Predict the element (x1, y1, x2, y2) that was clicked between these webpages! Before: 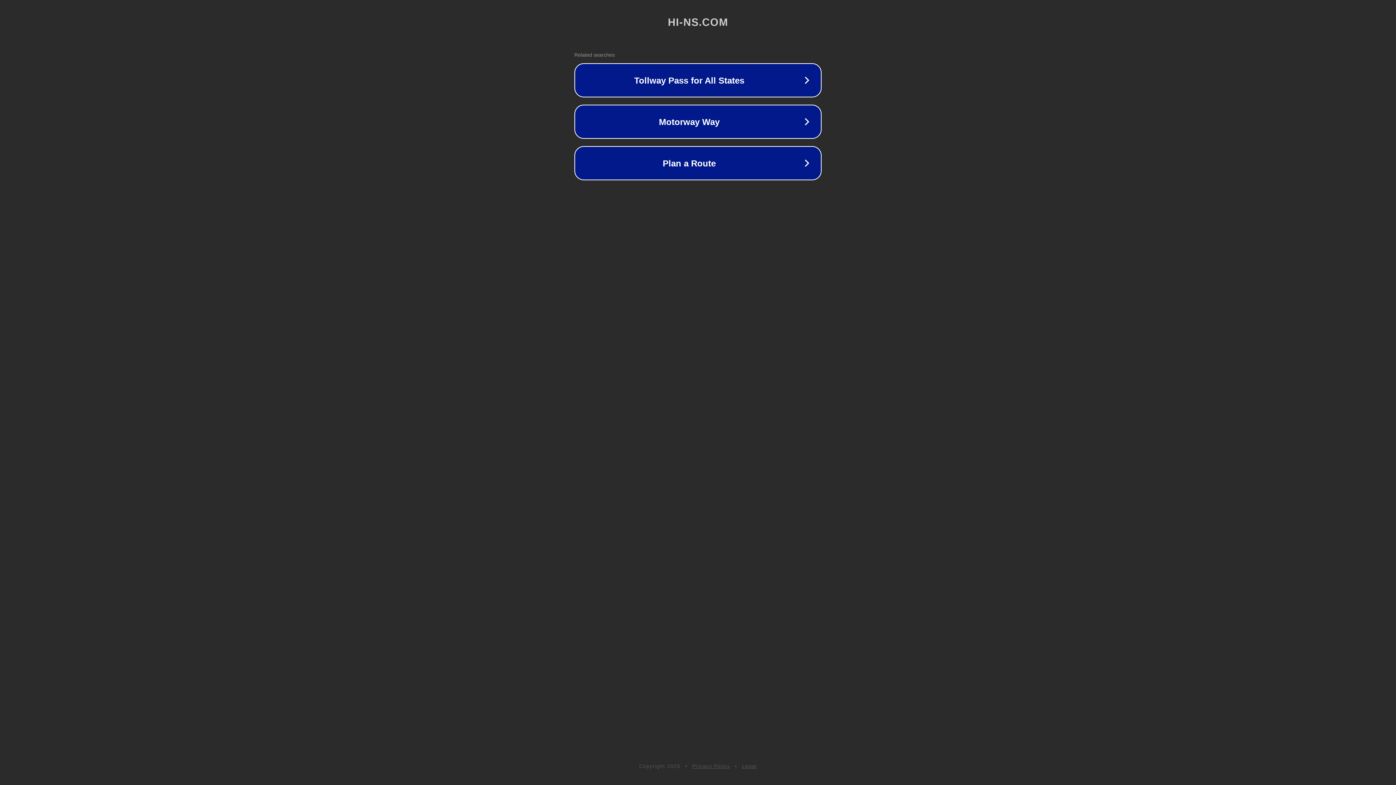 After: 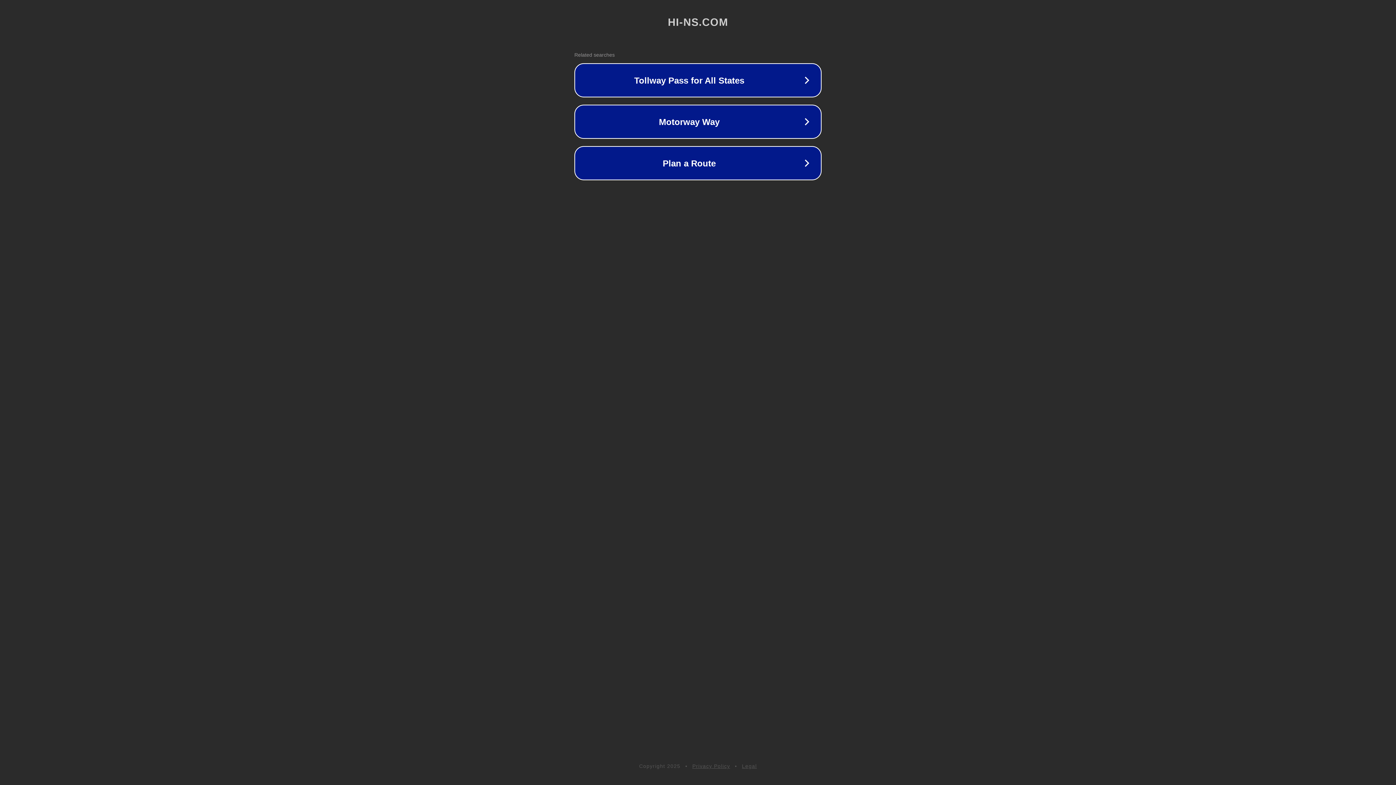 Action: bbox: (692, 763, 730, 769) label: Privacy Policy